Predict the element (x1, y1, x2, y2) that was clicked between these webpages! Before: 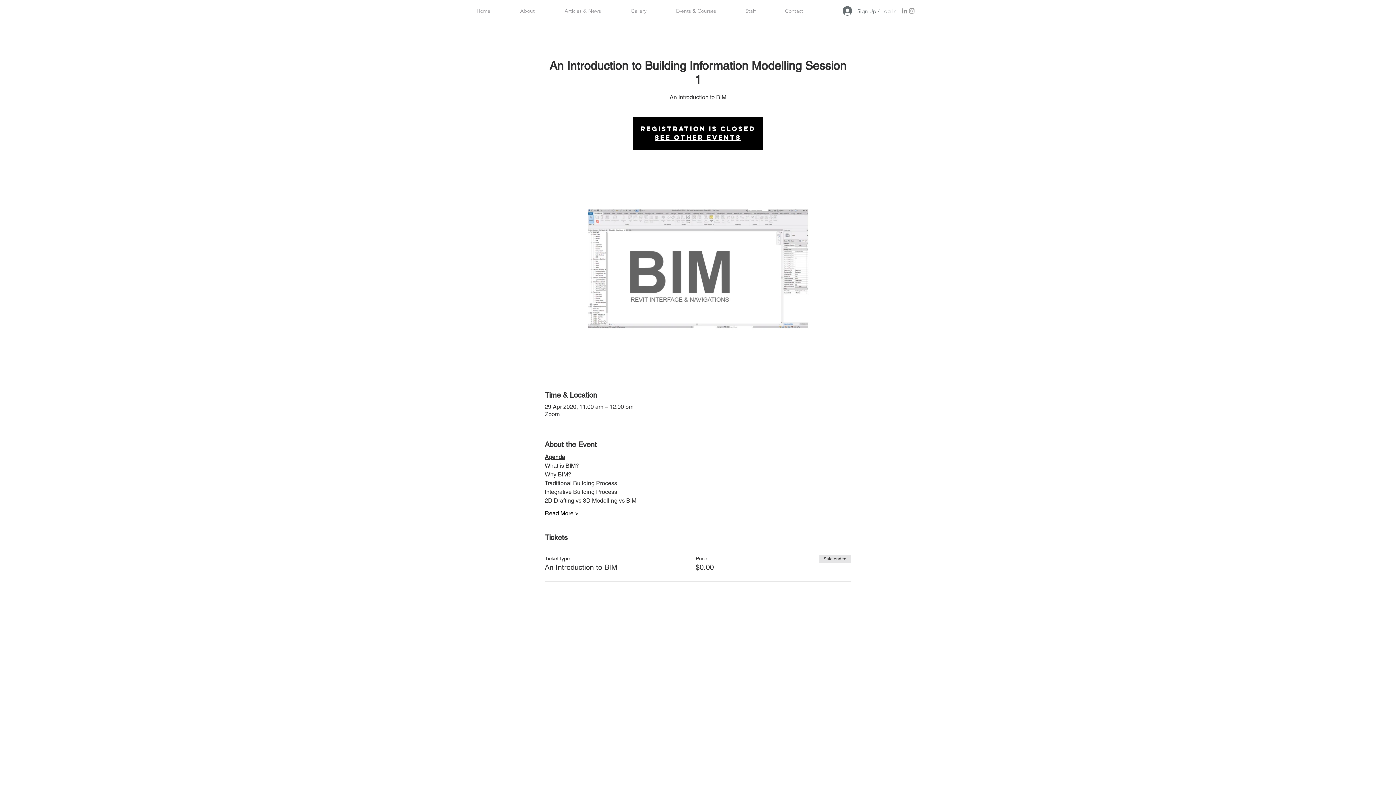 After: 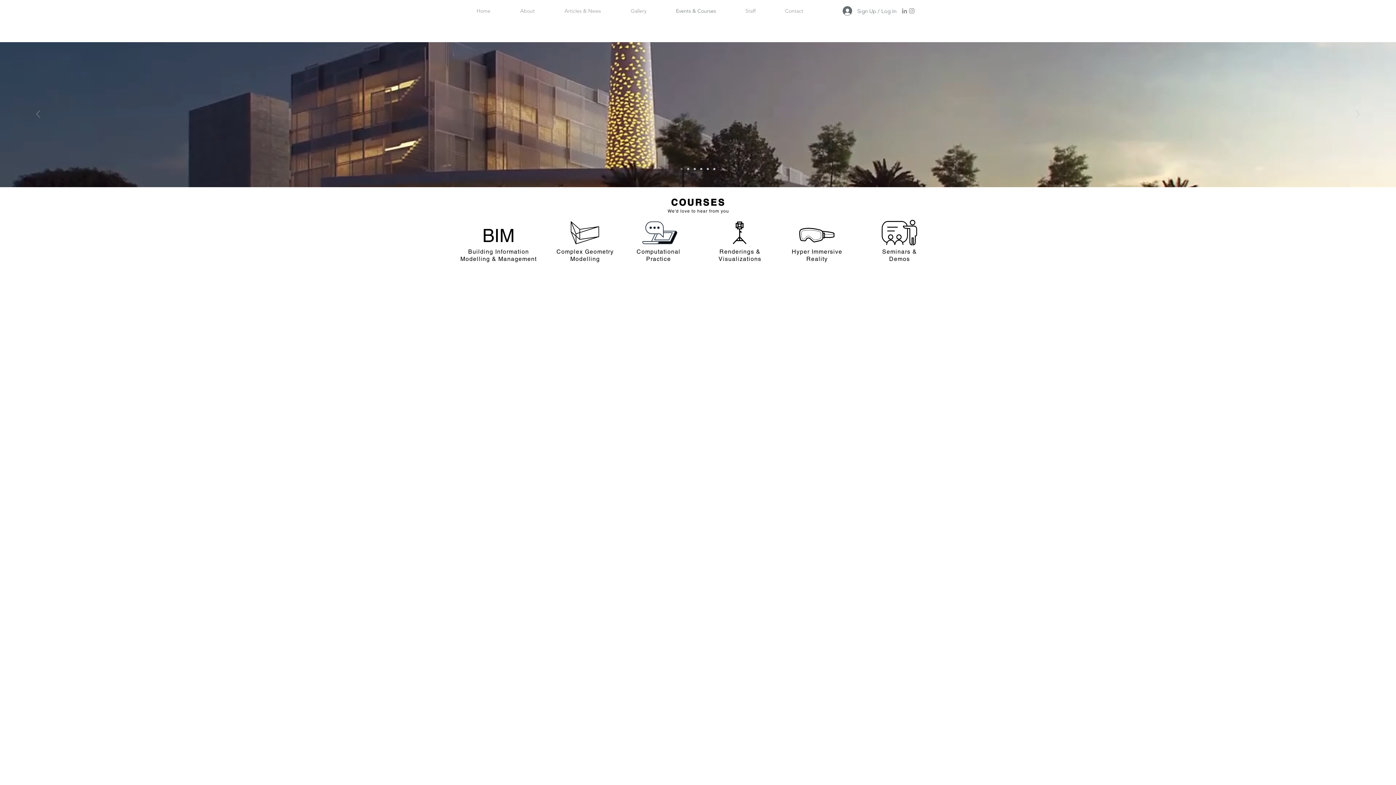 Action: label: Events & Courses bbox: (661, 1, 730, 20)